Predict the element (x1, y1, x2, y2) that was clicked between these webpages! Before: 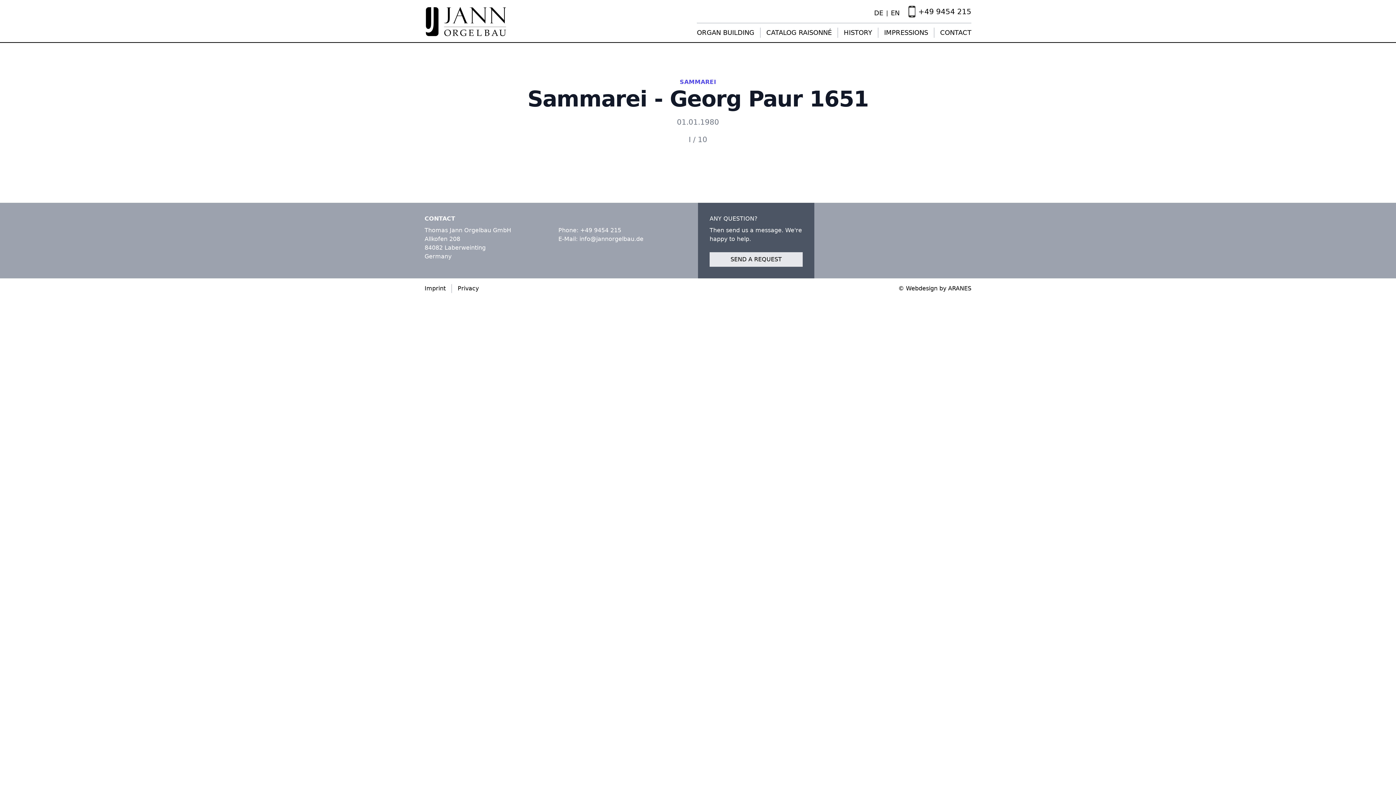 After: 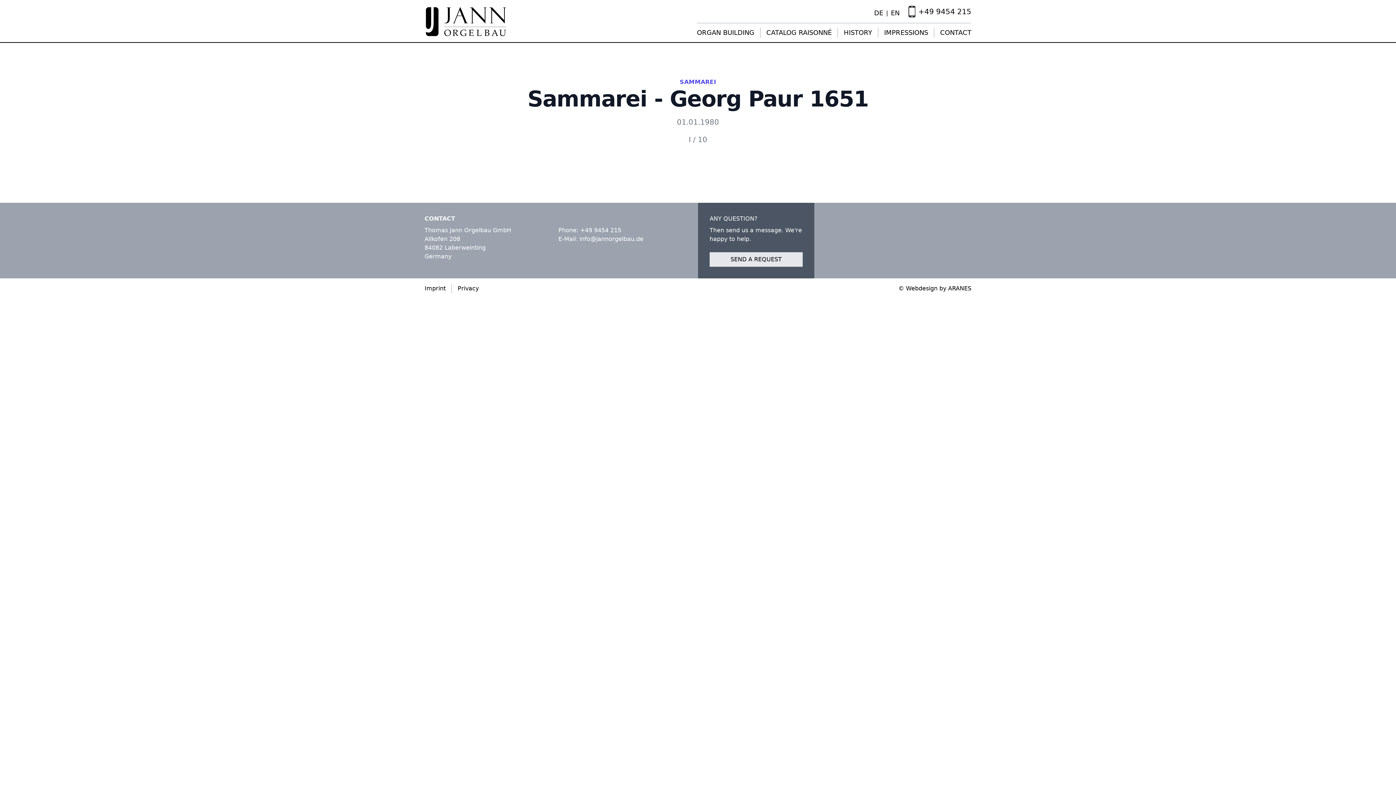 Action: label: +49 9454 215 bbox: (908, 5, 971, 17)